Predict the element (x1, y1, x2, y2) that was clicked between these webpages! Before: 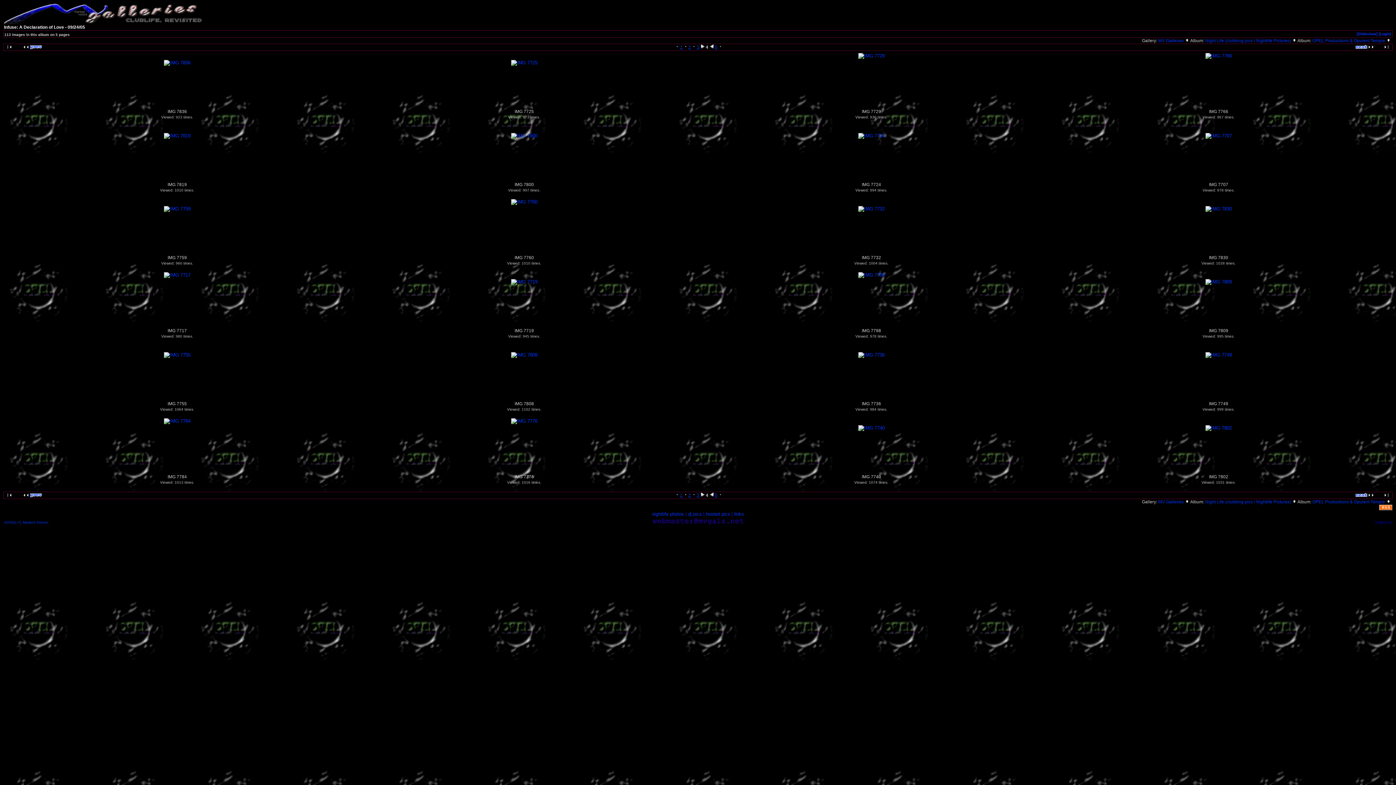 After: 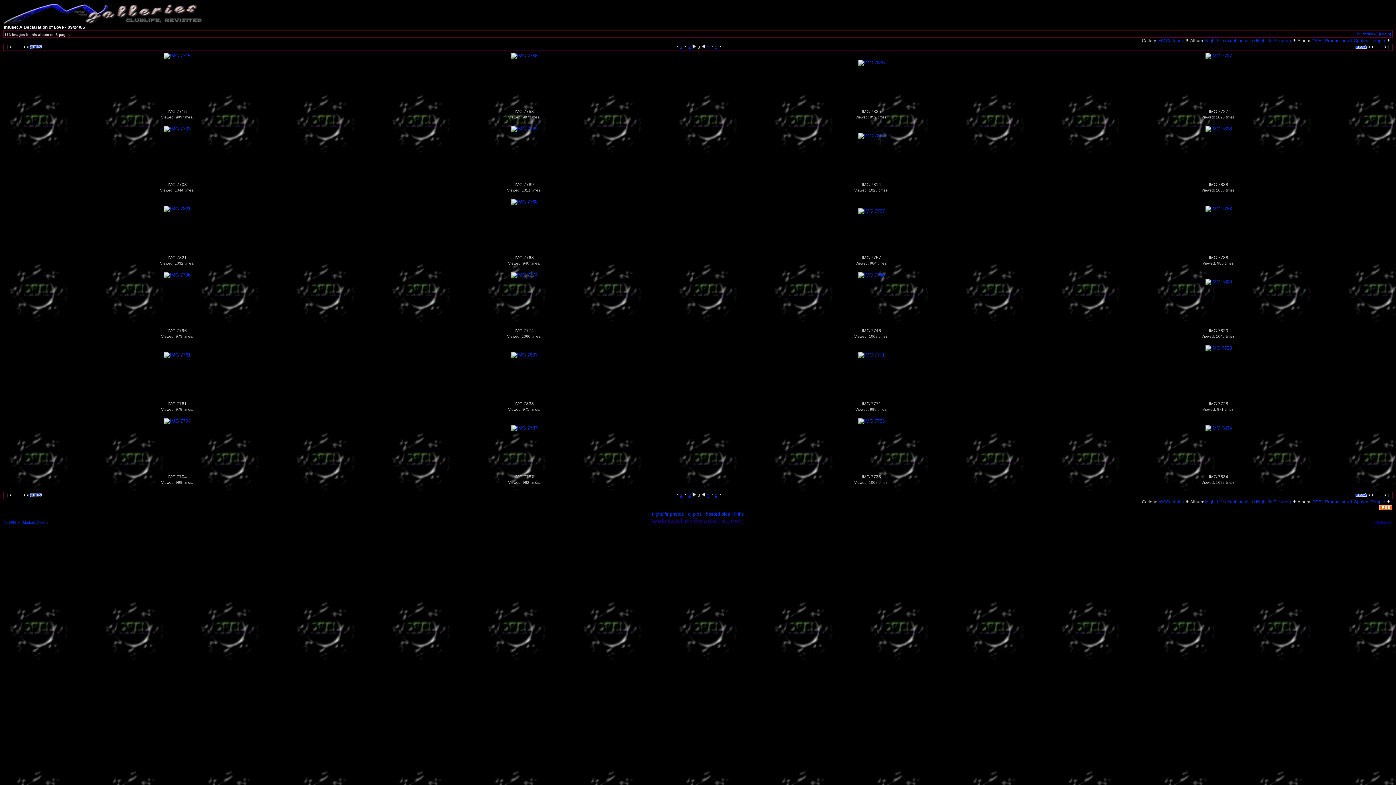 Action: label: 3 bbox: (696, 493, 699, 498)